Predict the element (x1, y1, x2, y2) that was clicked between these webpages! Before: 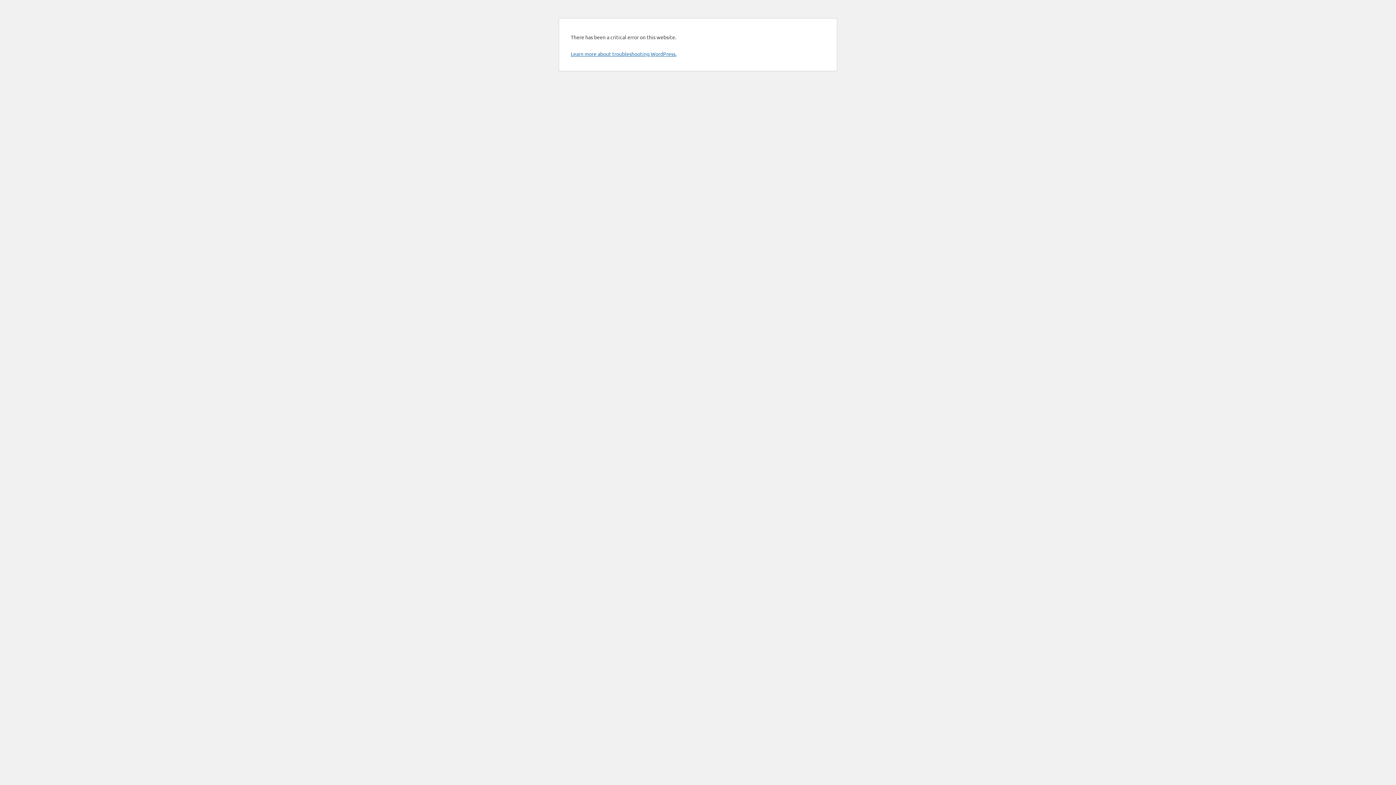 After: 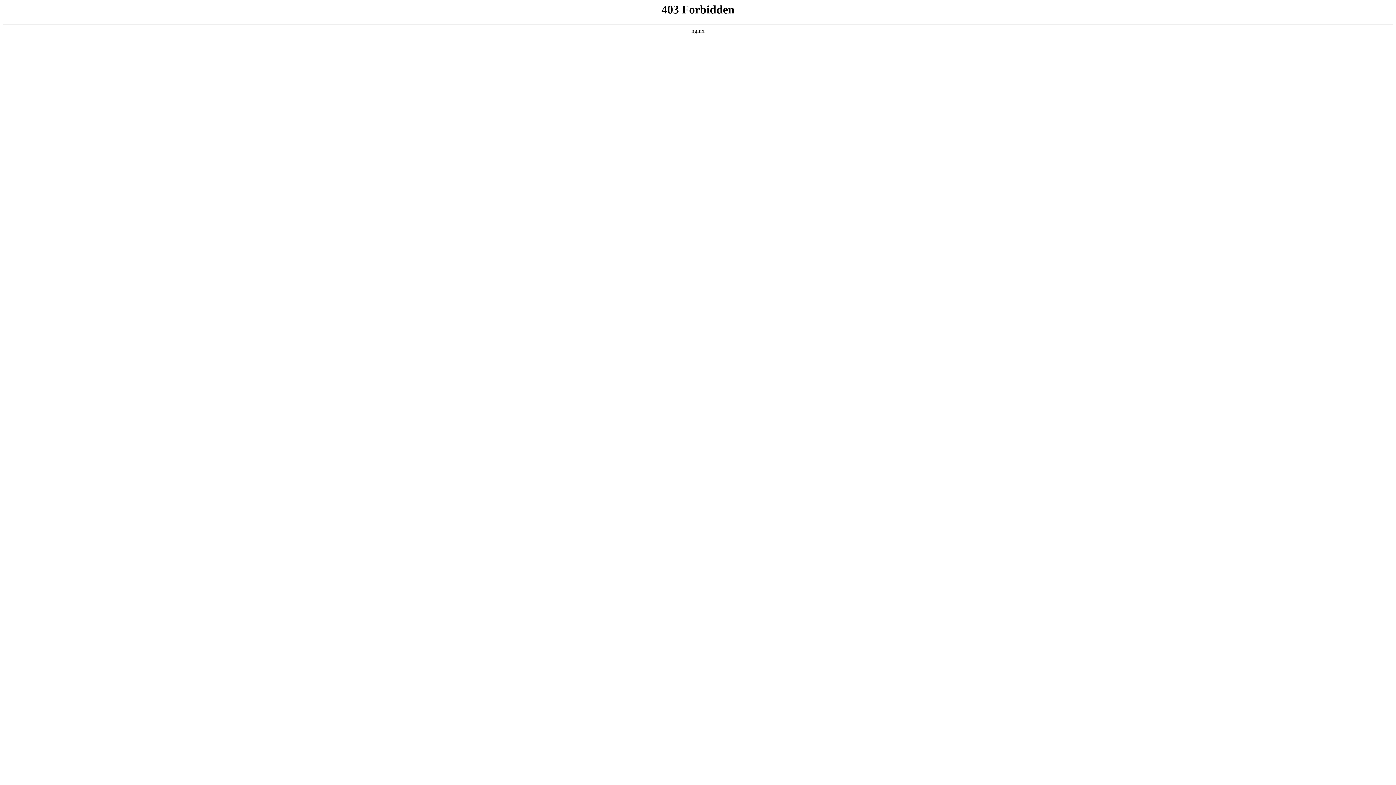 Action: label: Learn more about troubleshooting WordPress. bbox: (570, 50, 676, 57)